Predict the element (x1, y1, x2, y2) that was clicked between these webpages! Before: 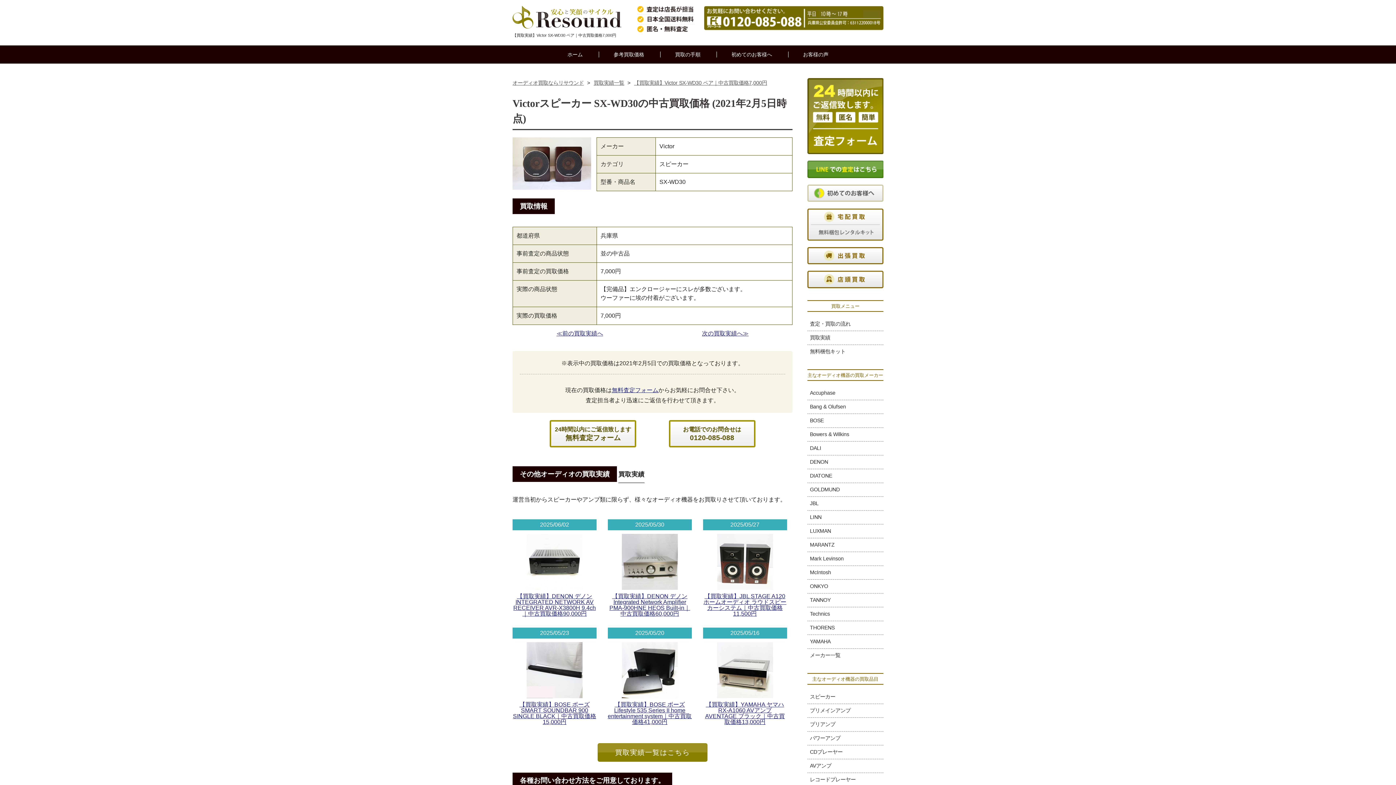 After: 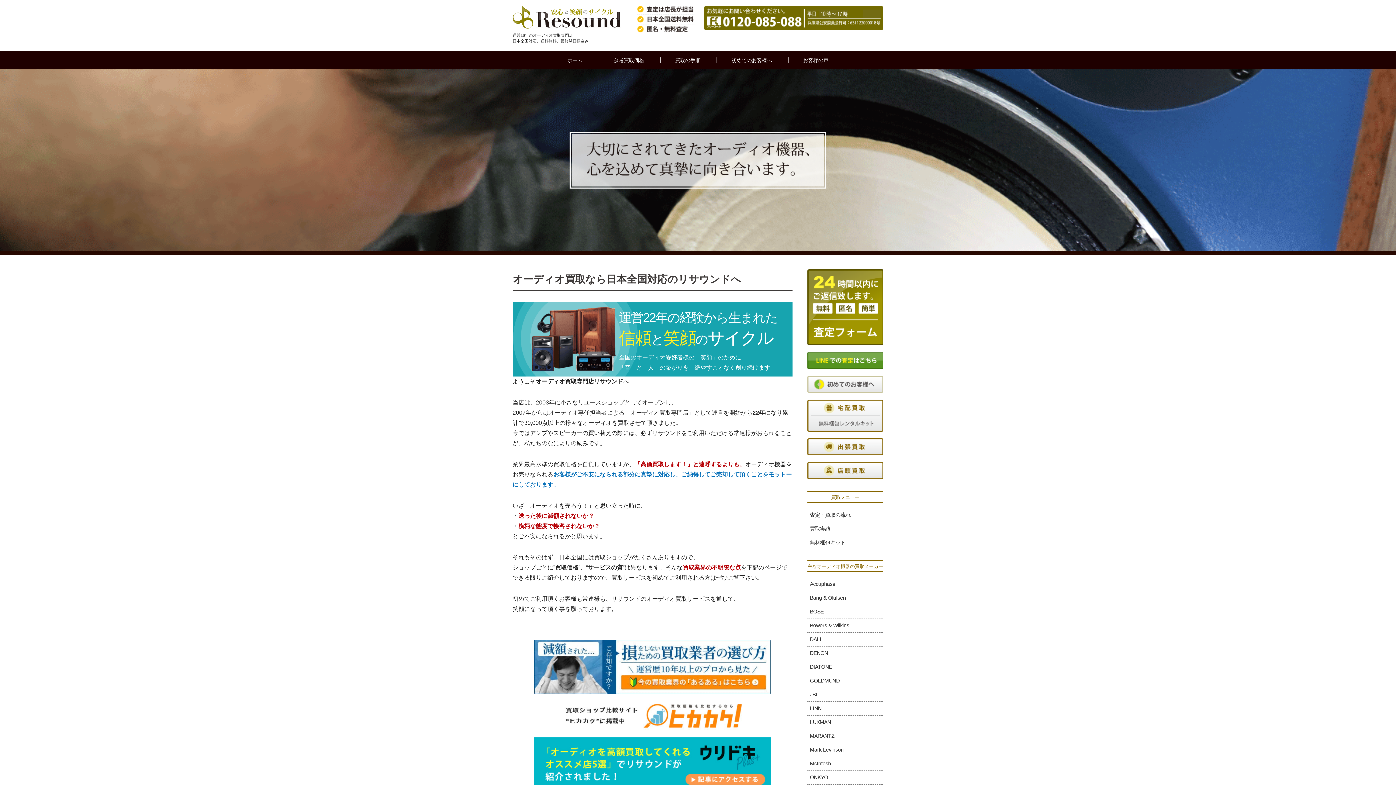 Action: bbox: (512, 80, 585, 85) label: オーディオ買取ならリサウンド